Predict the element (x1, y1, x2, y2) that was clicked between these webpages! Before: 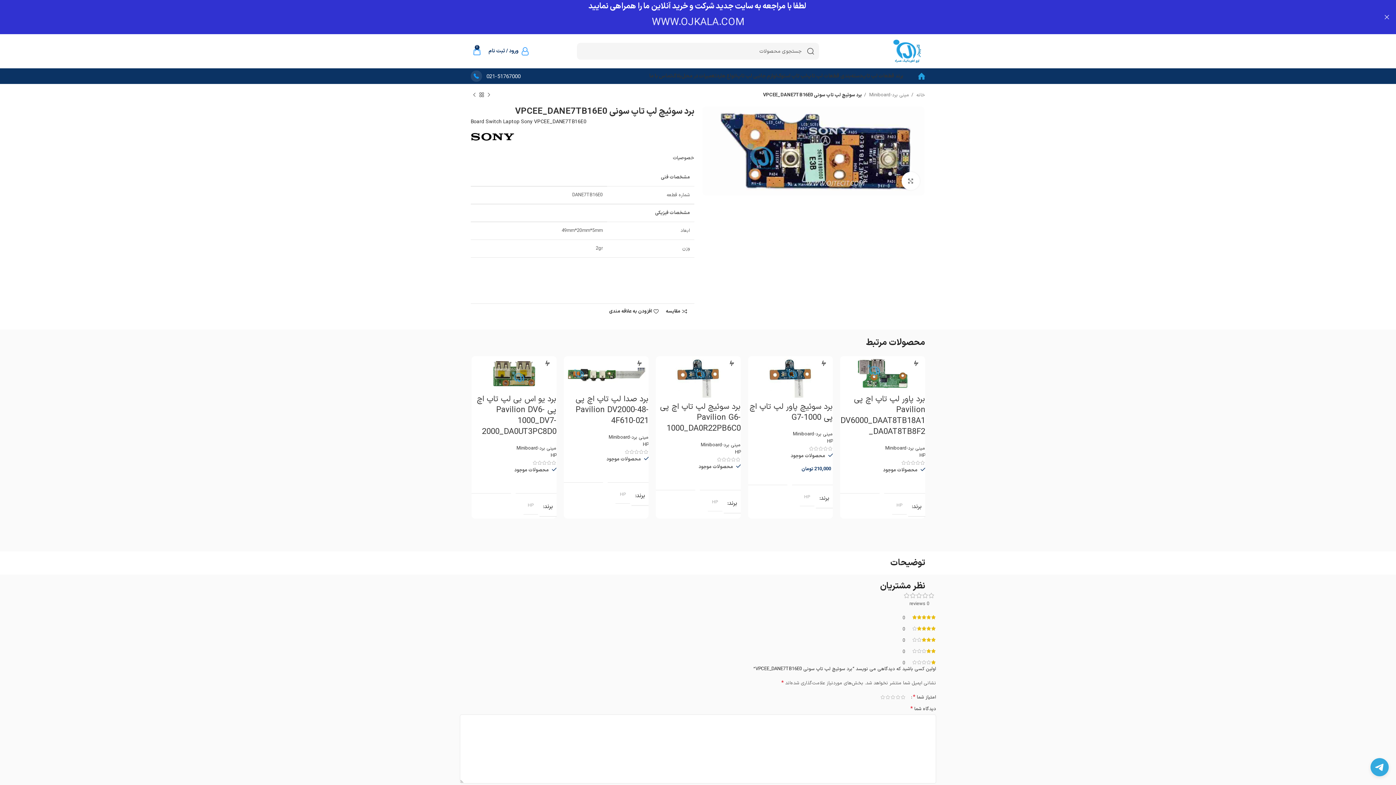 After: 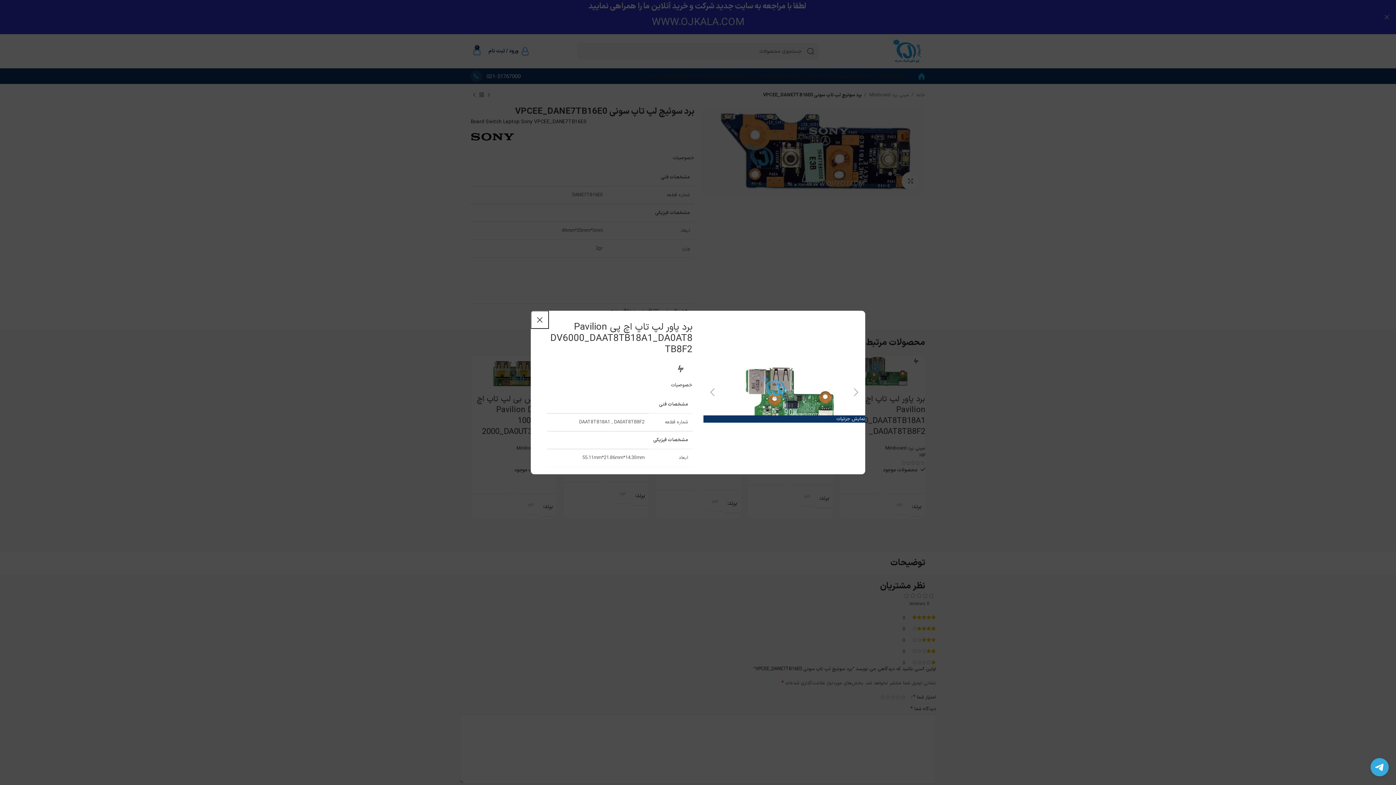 Action: label: مشاهده سریع bbox: (836, 376, 854, 392)